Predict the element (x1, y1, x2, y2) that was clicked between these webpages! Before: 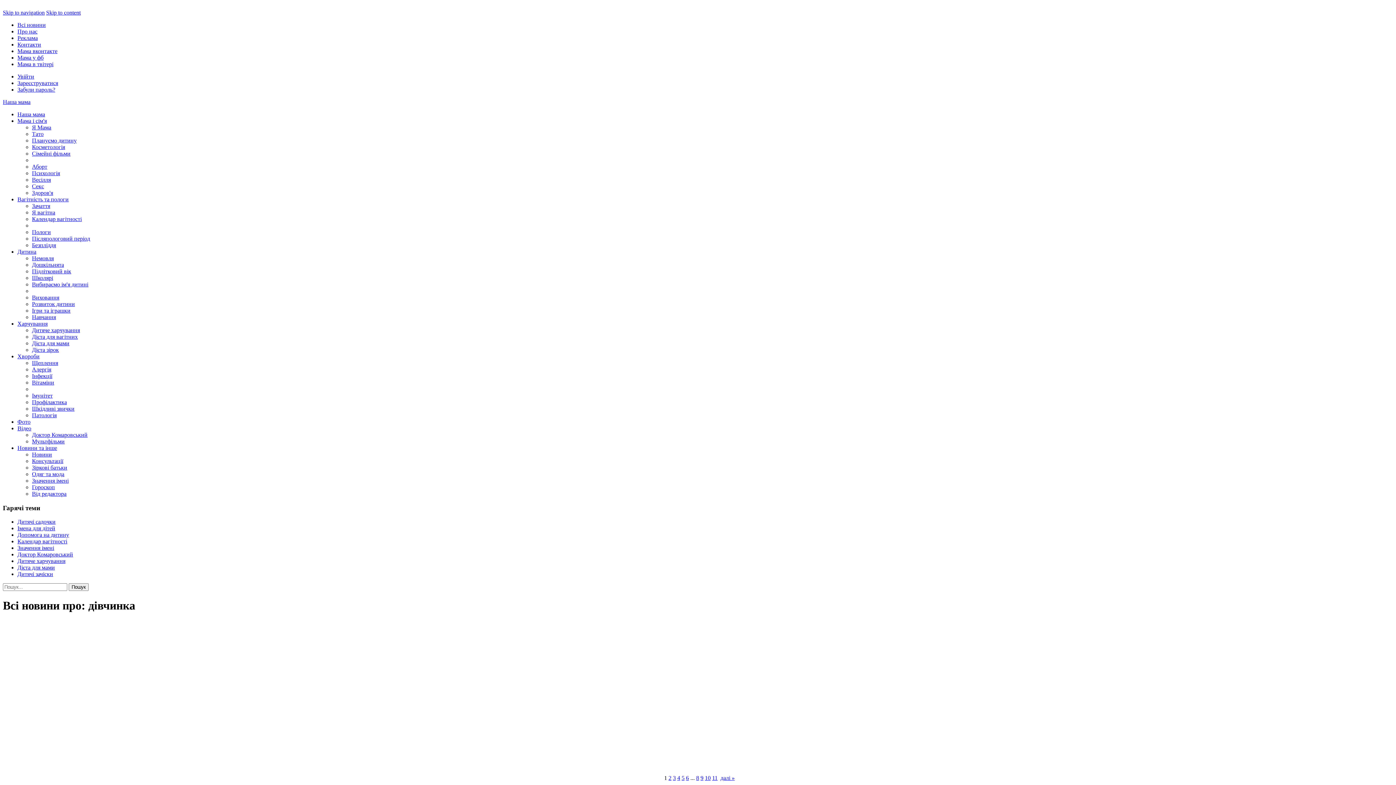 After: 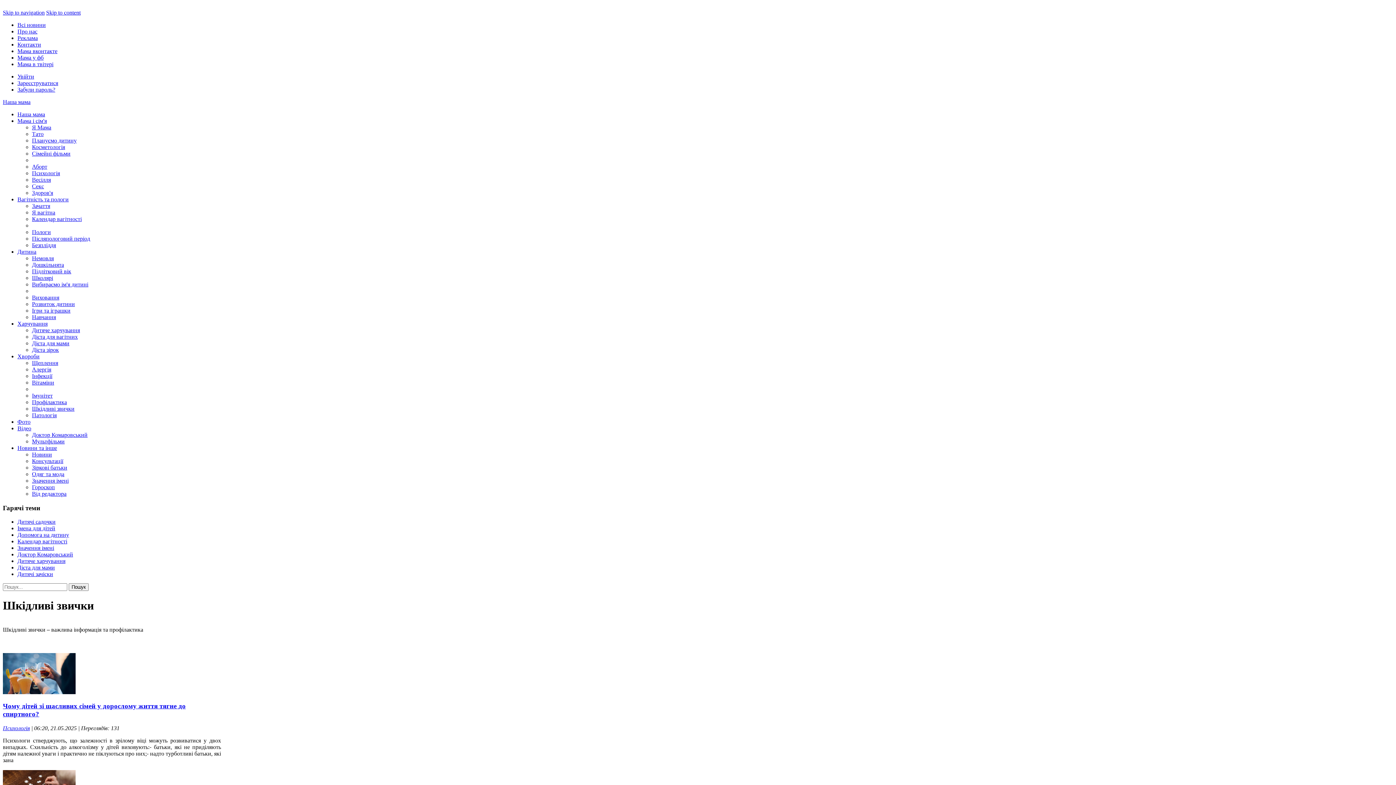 Action: label: Шкідливі звички bbox: (32, 405, 74, 412)